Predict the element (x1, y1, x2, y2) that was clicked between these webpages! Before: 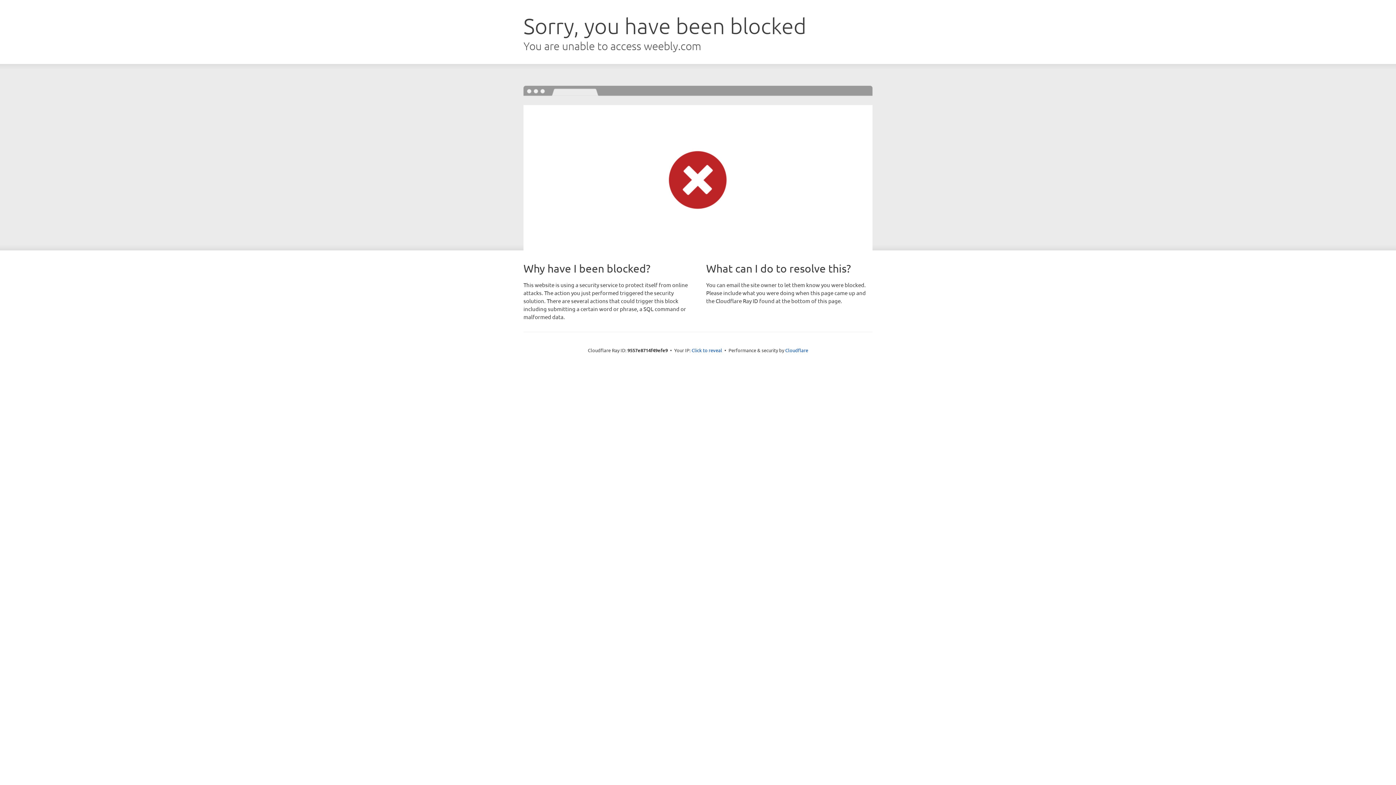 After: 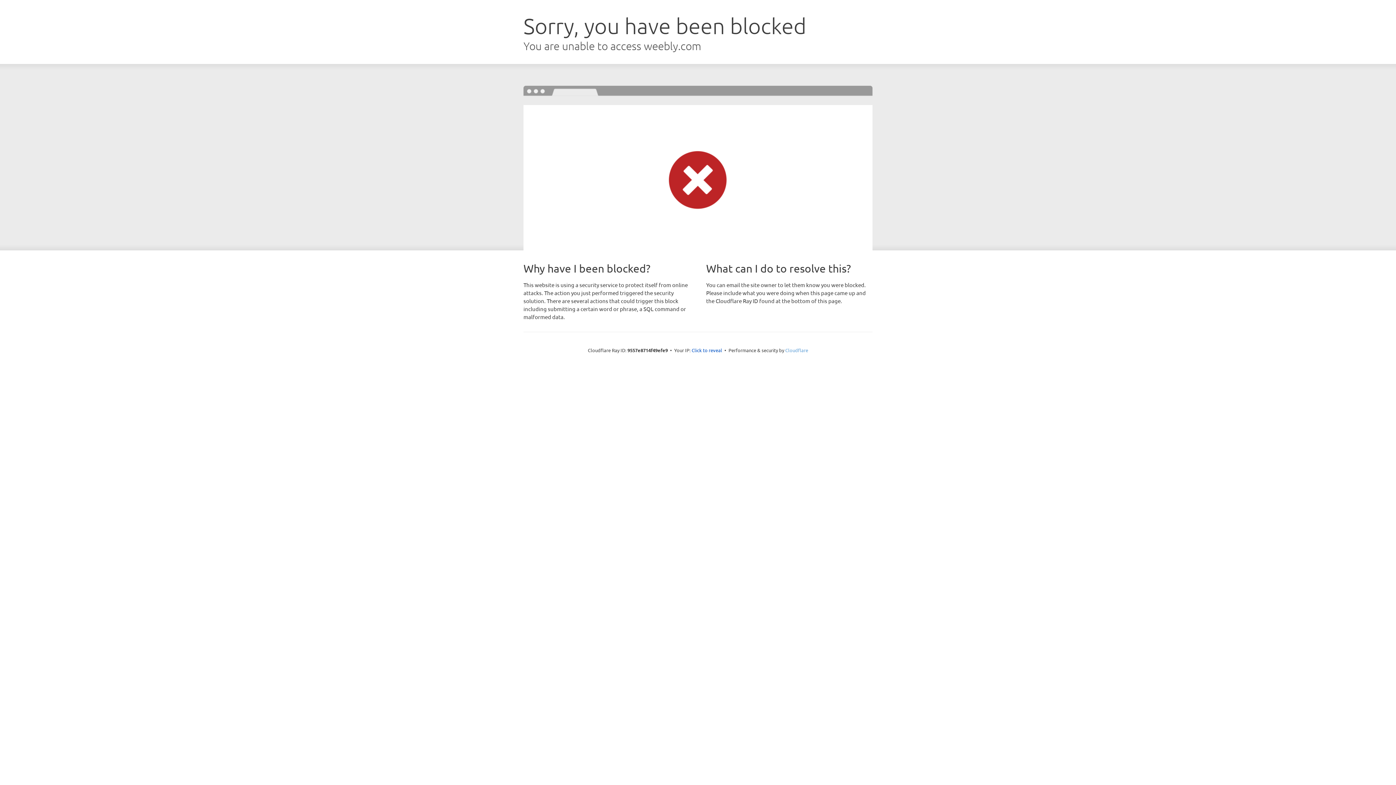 Action: bbox: (785, 347, 808, 353) label: Cloudflare